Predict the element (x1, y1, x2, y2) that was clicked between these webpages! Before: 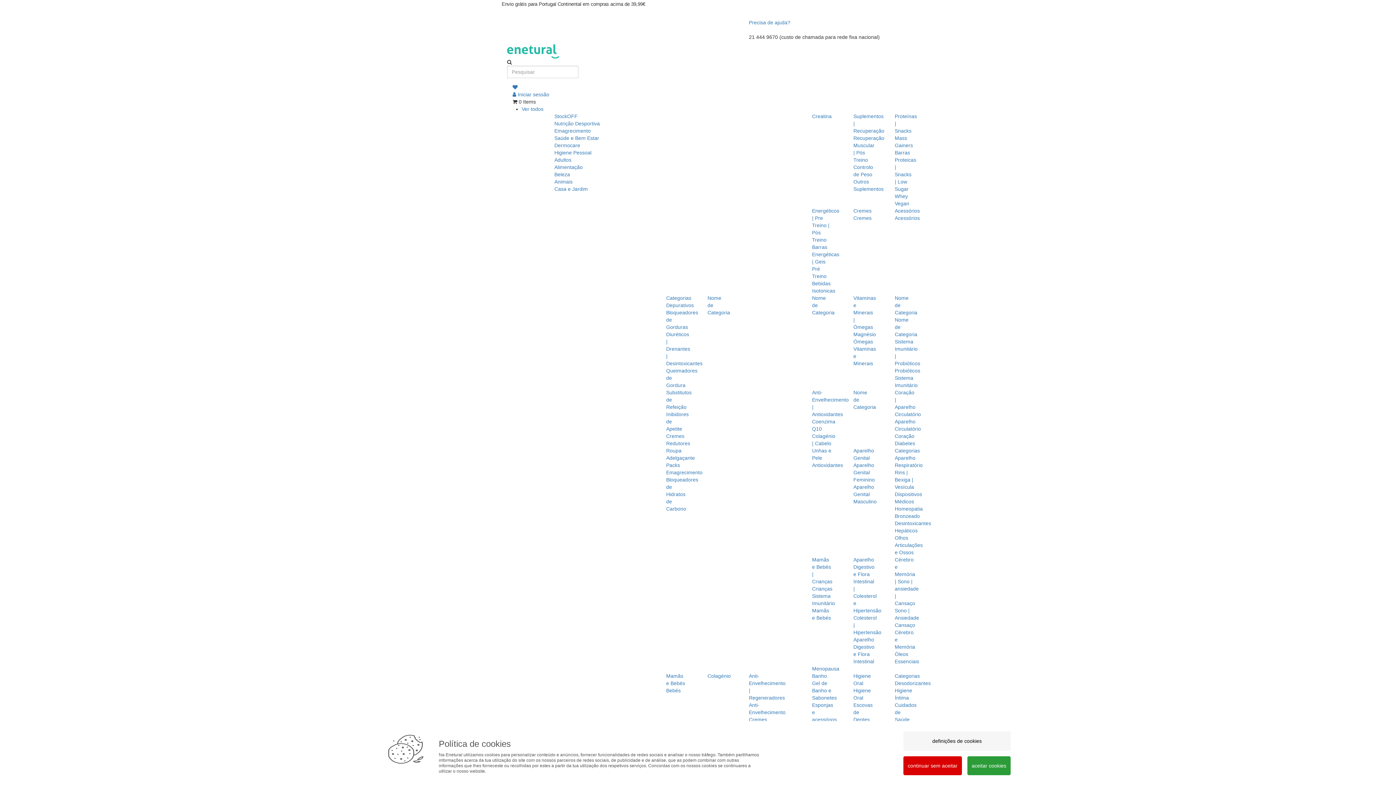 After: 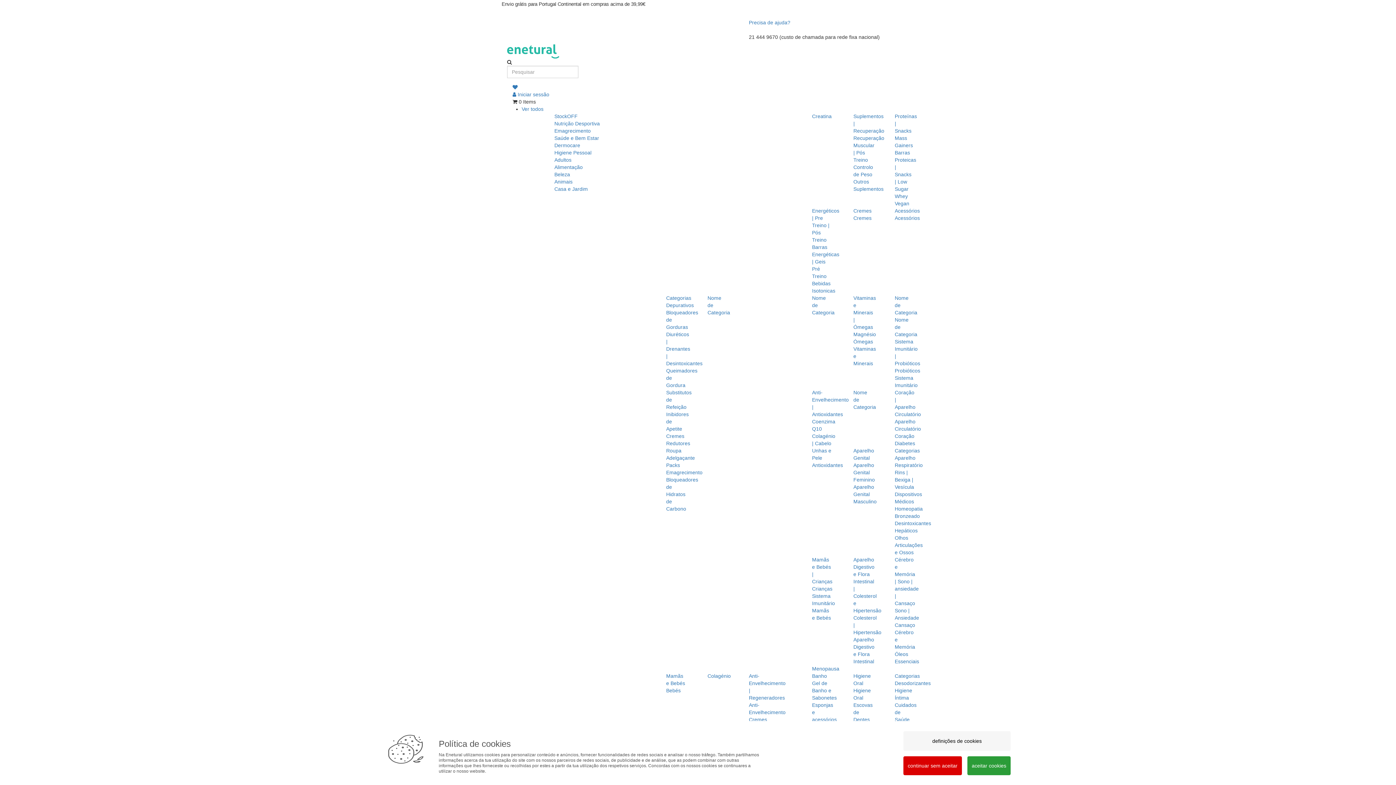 Action: label: Barras Energéticas | Geis bbox: (812, 244, 839, 264)